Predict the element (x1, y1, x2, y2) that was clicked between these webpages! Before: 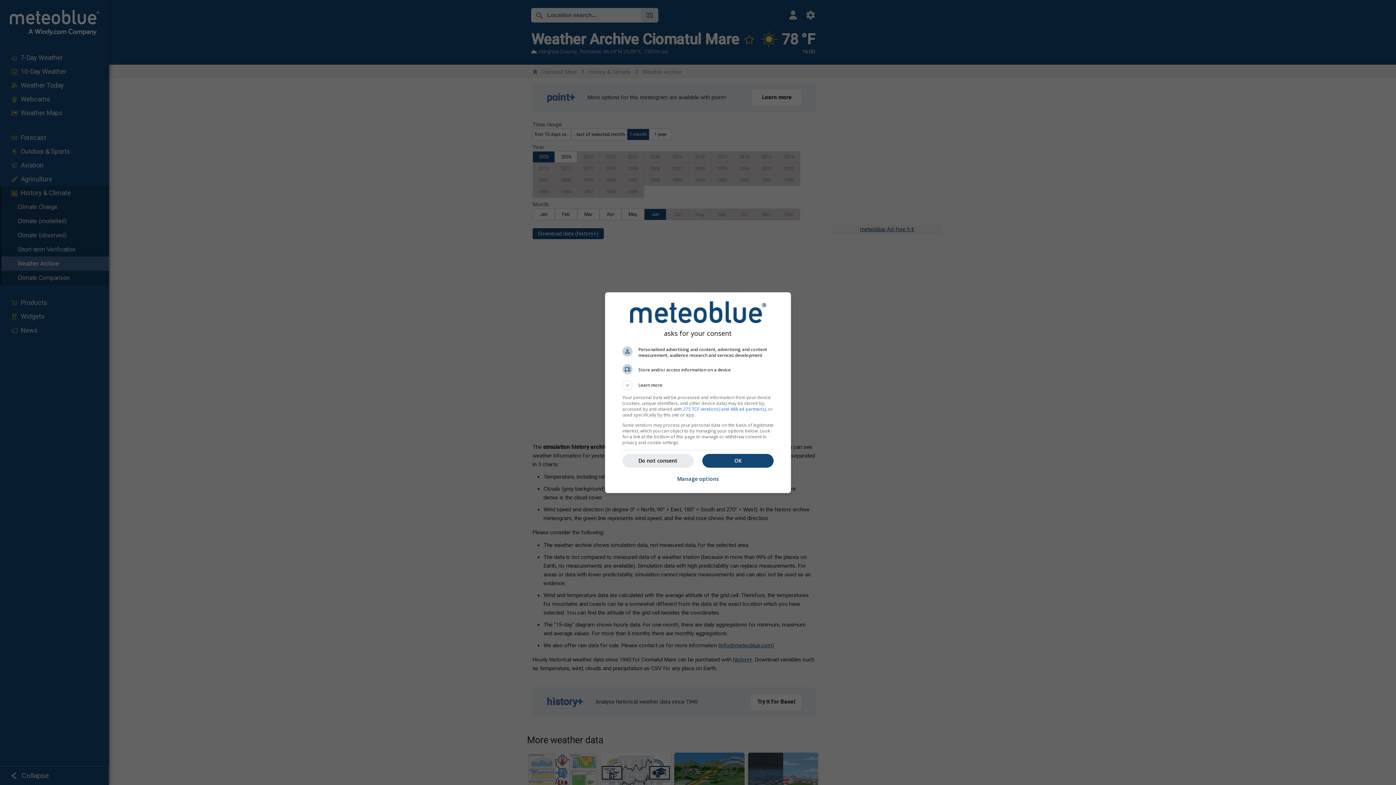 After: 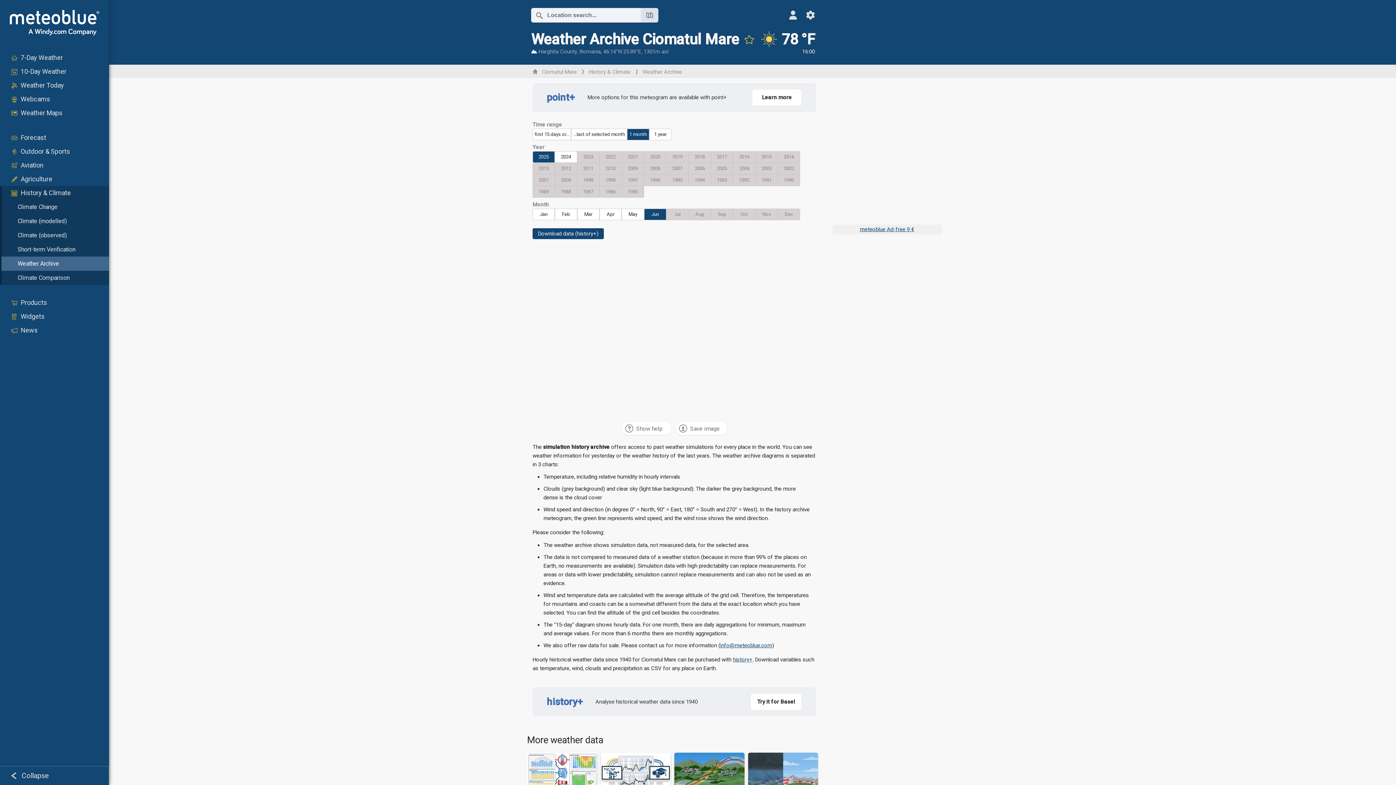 Action: bbox: (702, 454, 773, 467) label: OK